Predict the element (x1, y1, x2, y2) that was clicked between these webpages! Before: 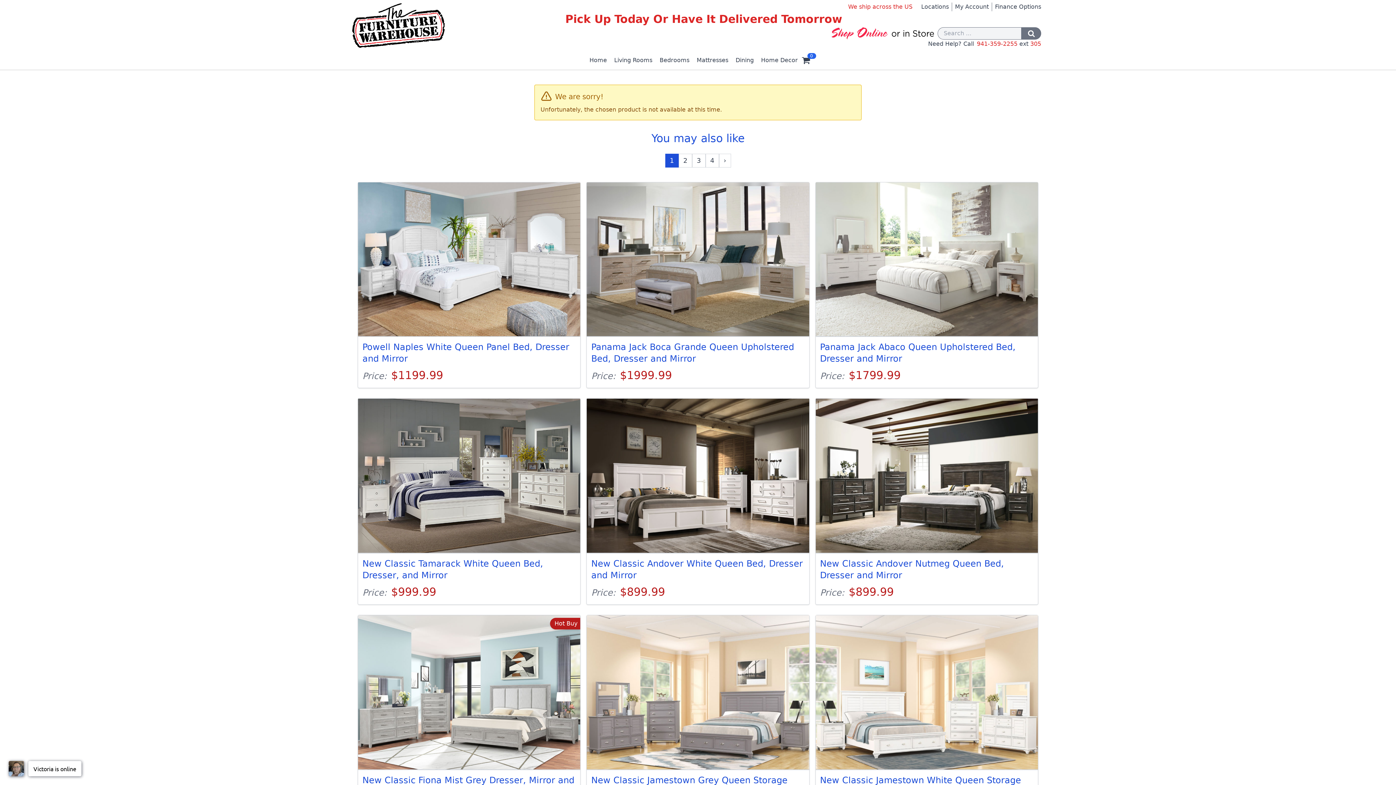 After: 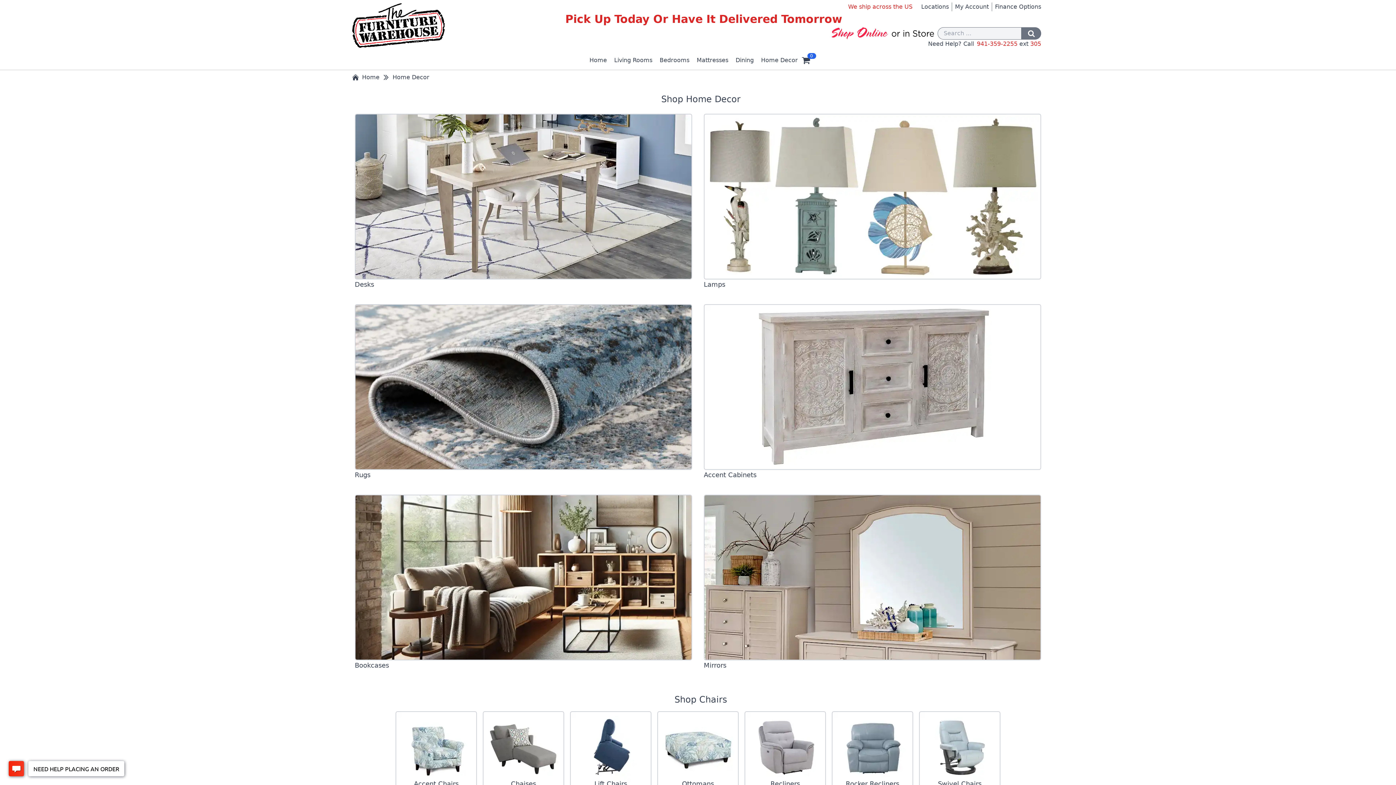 Action: label: Home Decor bbox: (757, 50, 801, 69)